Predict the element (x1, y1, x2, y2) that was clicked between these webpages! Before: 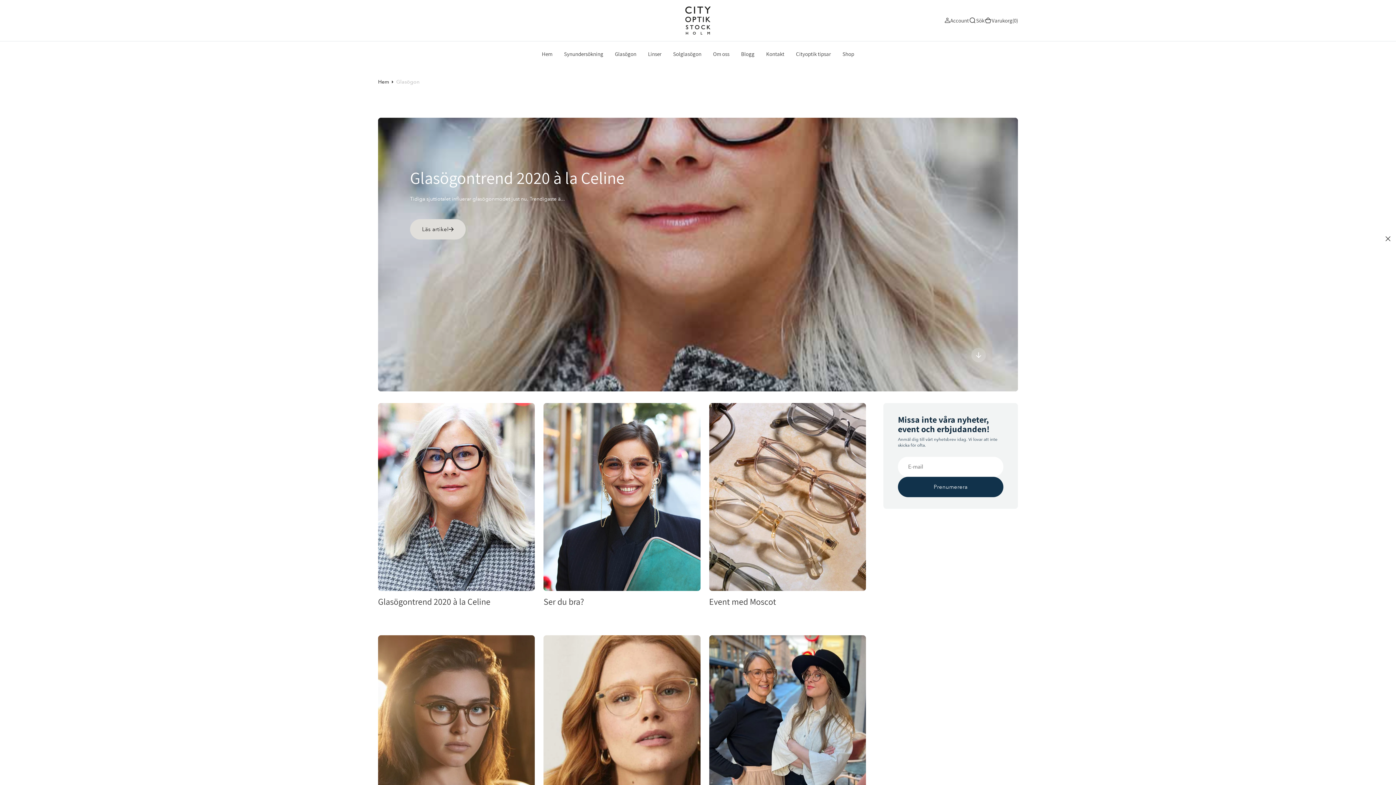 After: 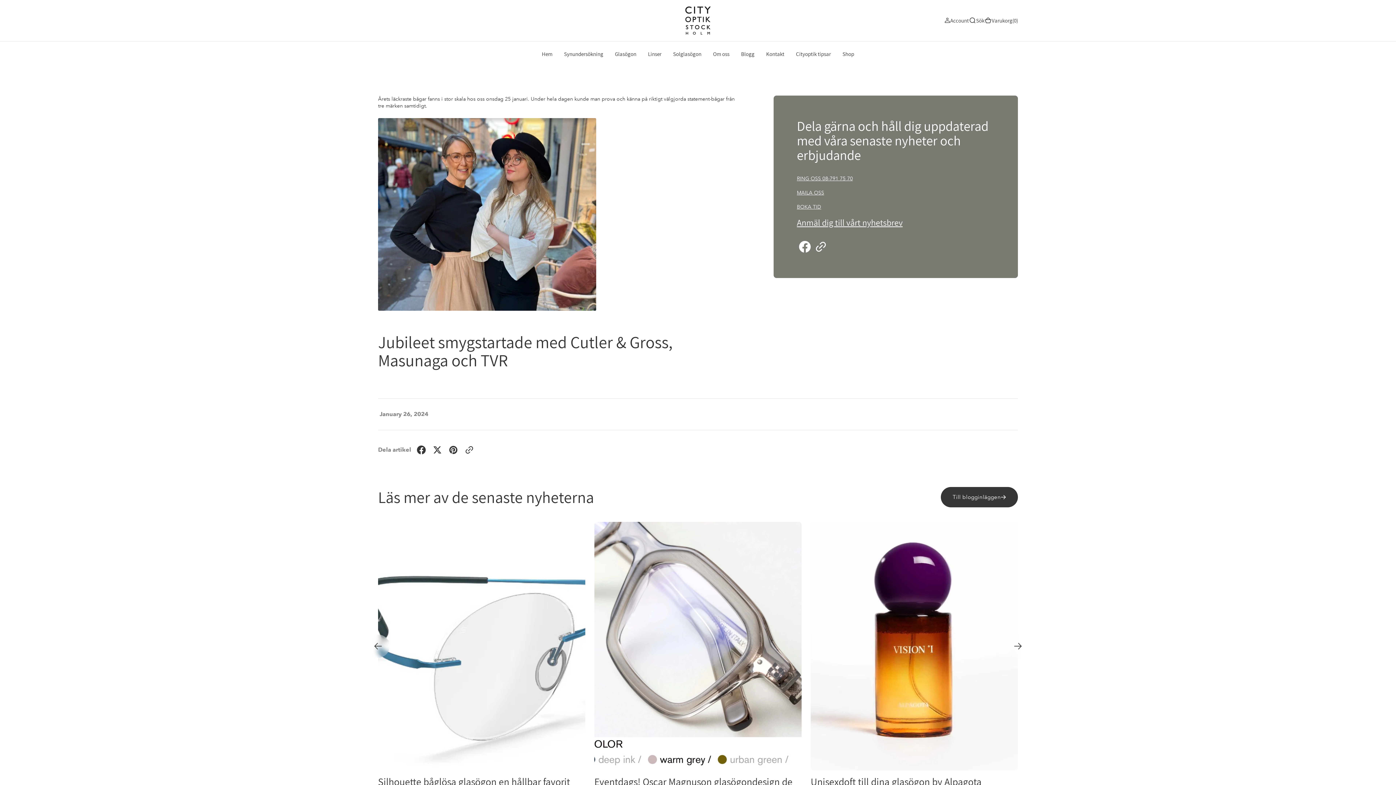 Action: bbox: (709, 635, 866, 824)